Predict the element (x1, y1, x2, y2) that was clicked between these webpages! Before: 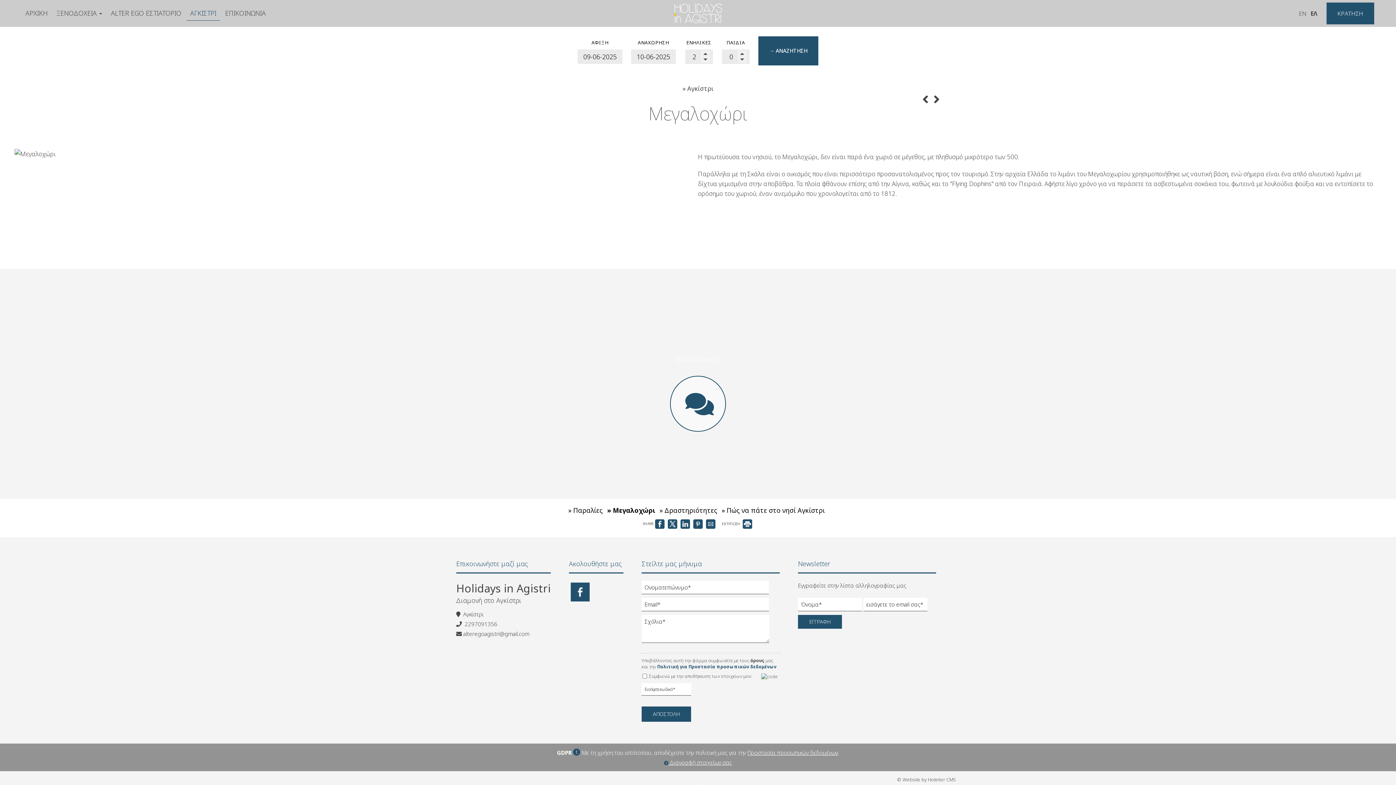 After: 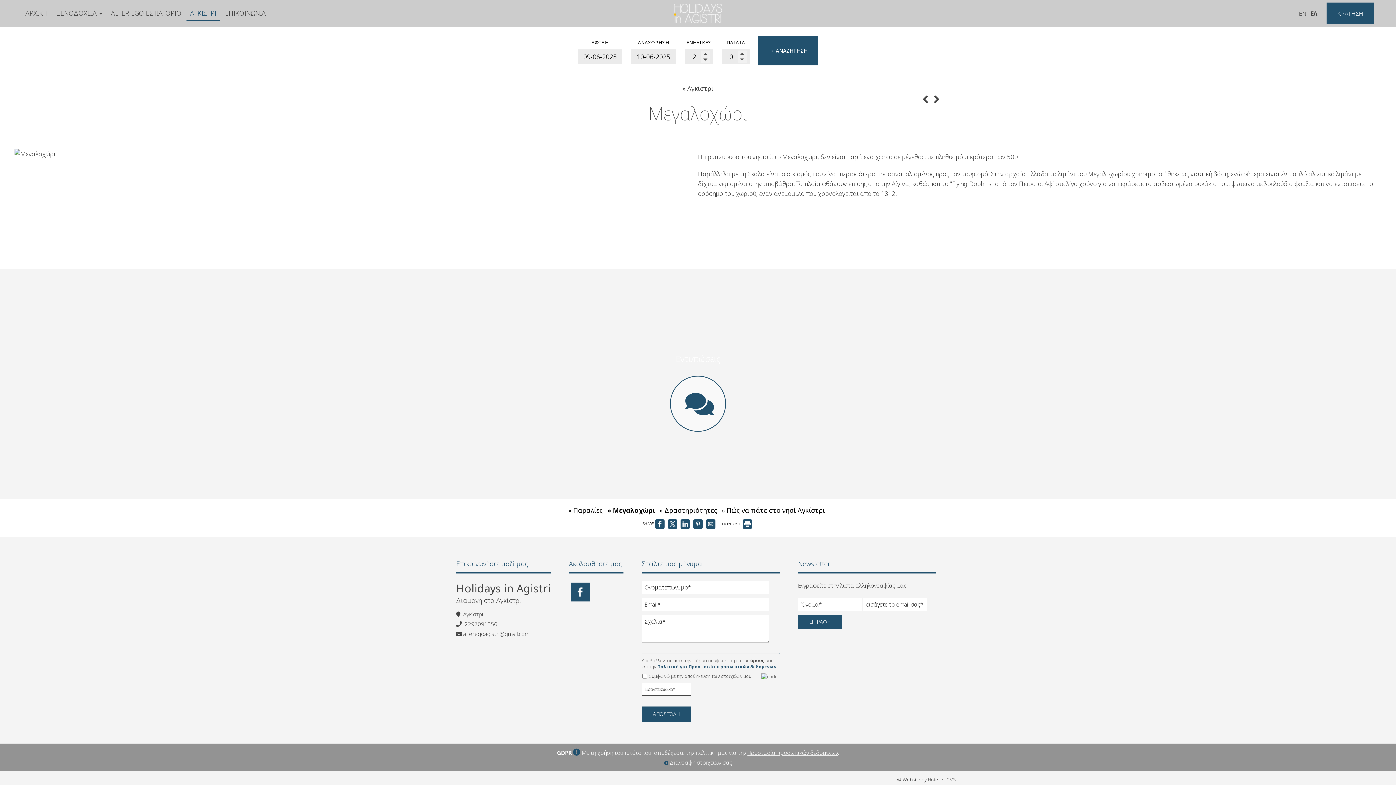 Action: label: ΕΚΤΥΠΩΣΗ  bbox: (722, 521, 753, 526)